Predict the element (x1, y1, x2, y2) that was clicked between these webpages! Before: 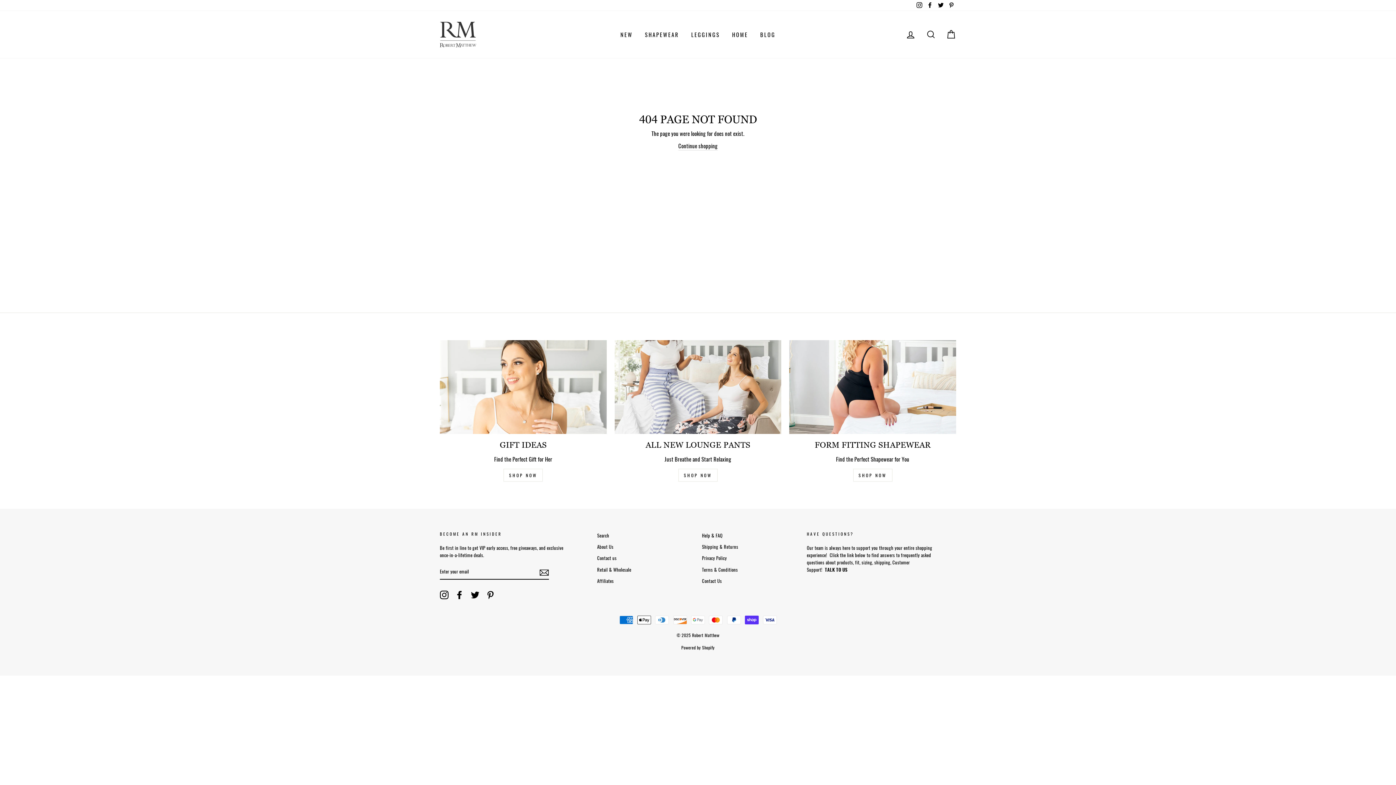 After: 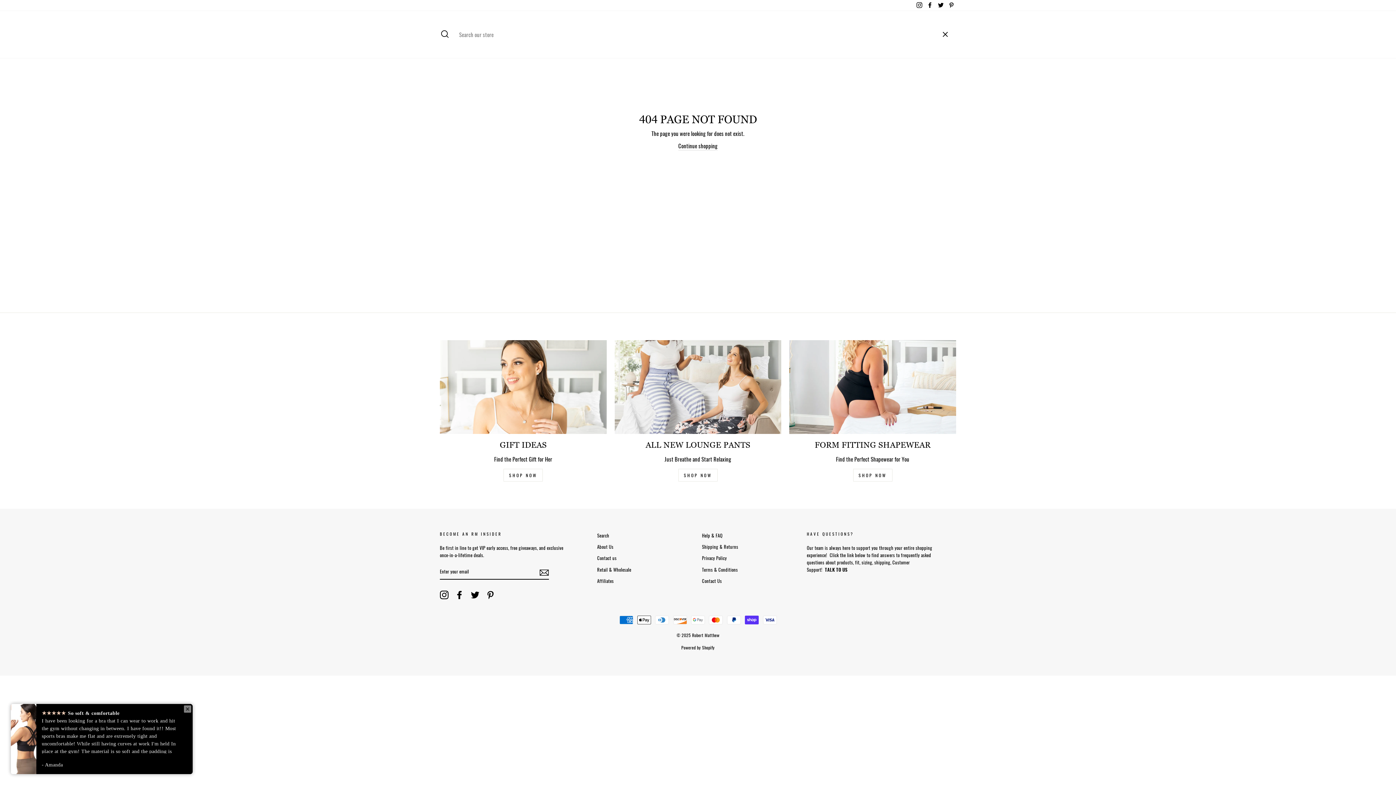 Action: bbox: (921, 26, 940, 42) label: SEARCH